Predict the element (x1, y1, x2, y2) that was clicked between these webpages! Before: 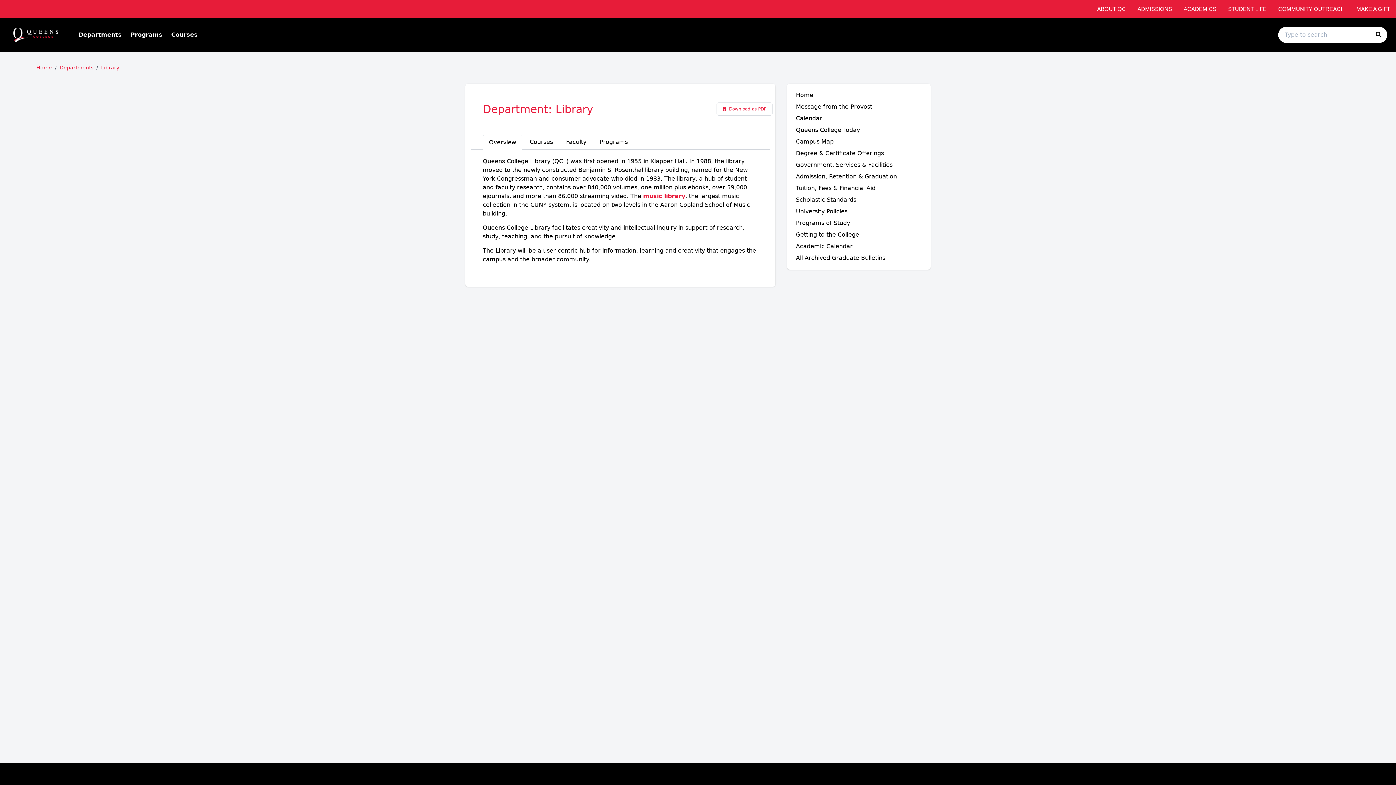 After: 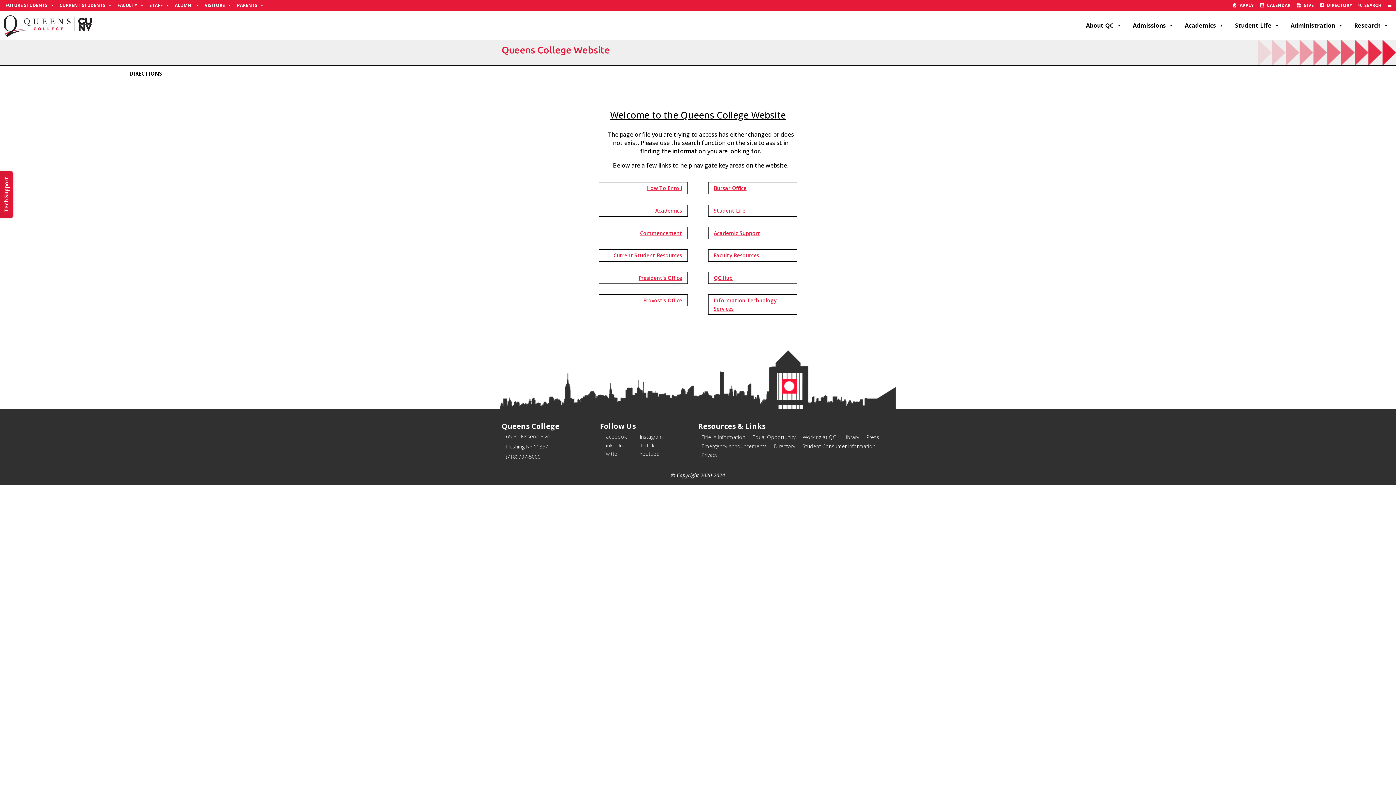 Action: label: ACADEMICS bbox: (1178, 0, 1222, 18)